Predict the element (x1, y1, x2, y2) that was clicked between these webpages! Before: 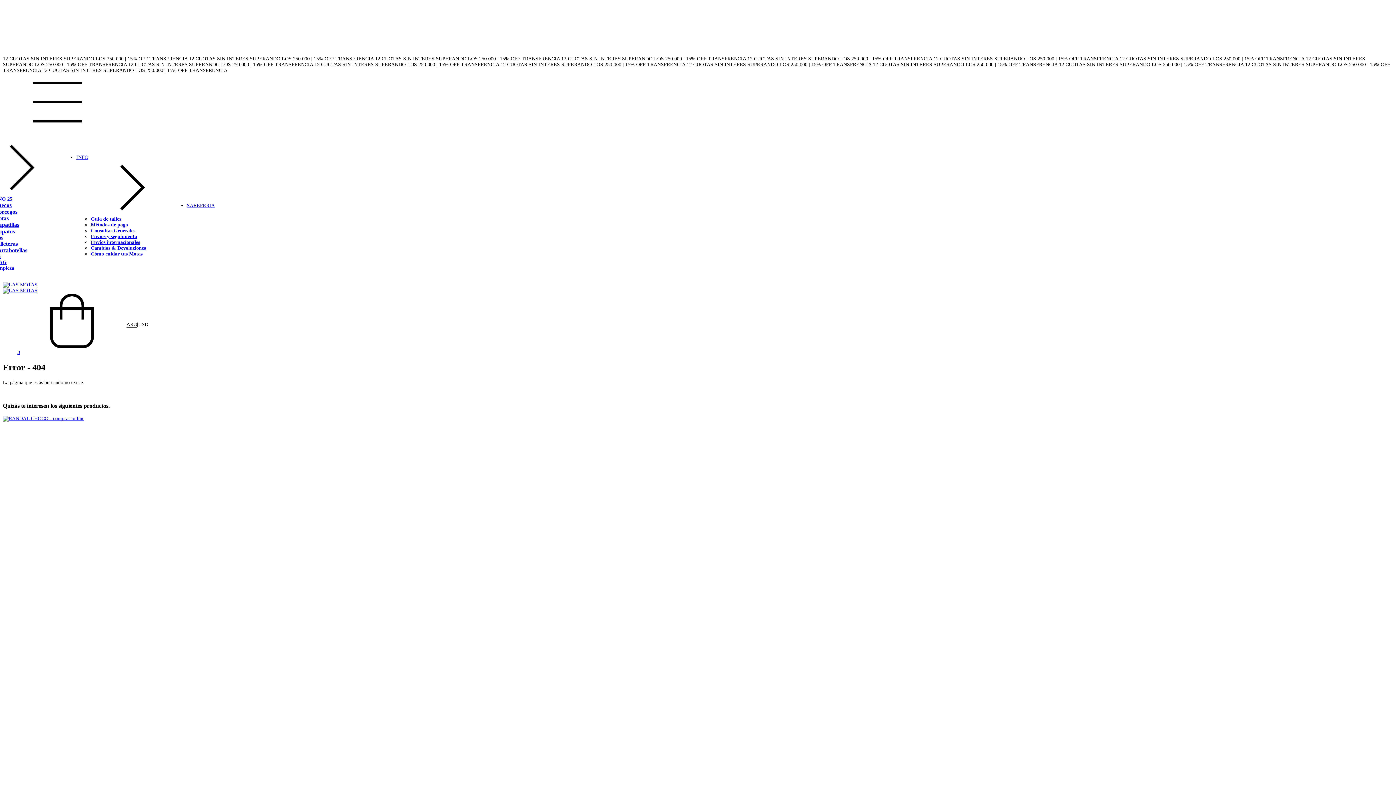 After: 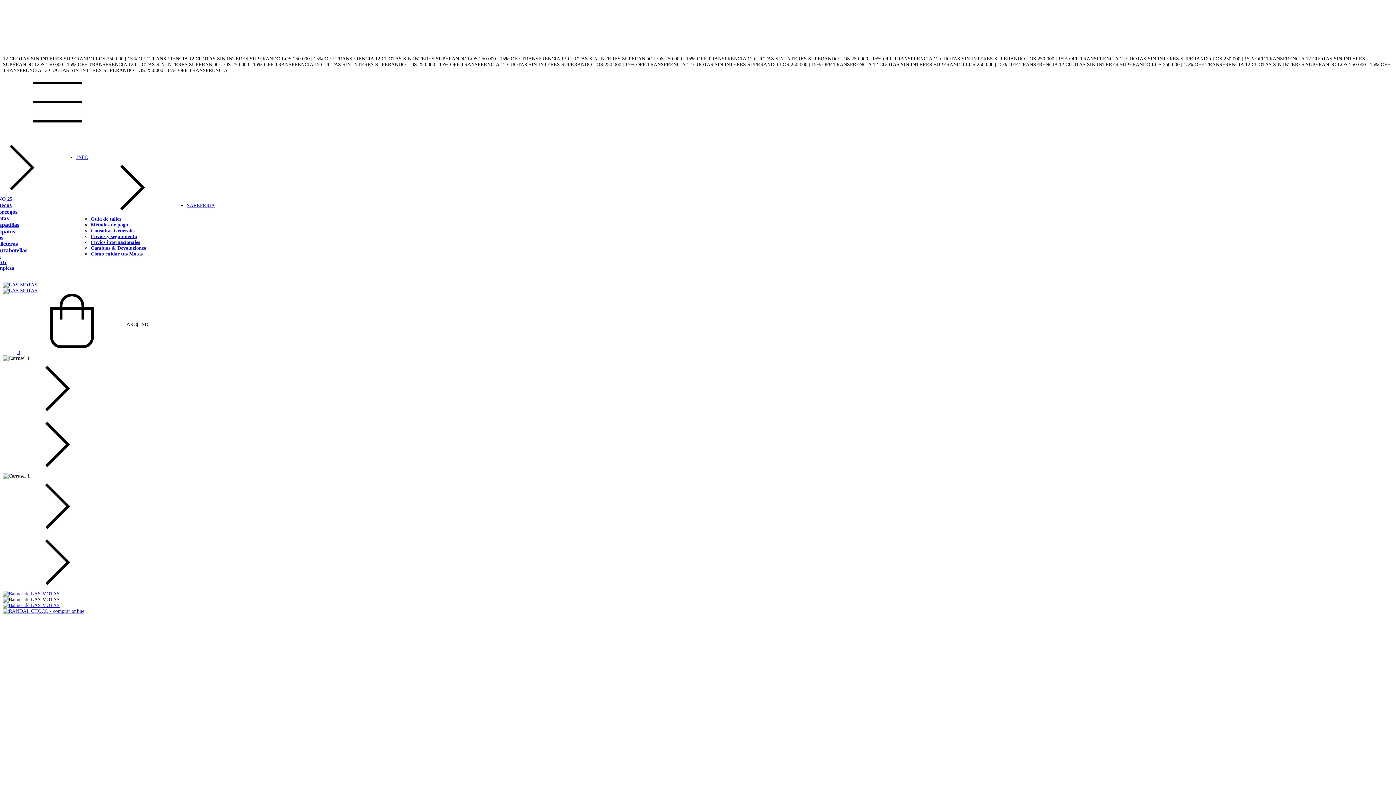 Action: bbox: (2, 282, 37, 287)